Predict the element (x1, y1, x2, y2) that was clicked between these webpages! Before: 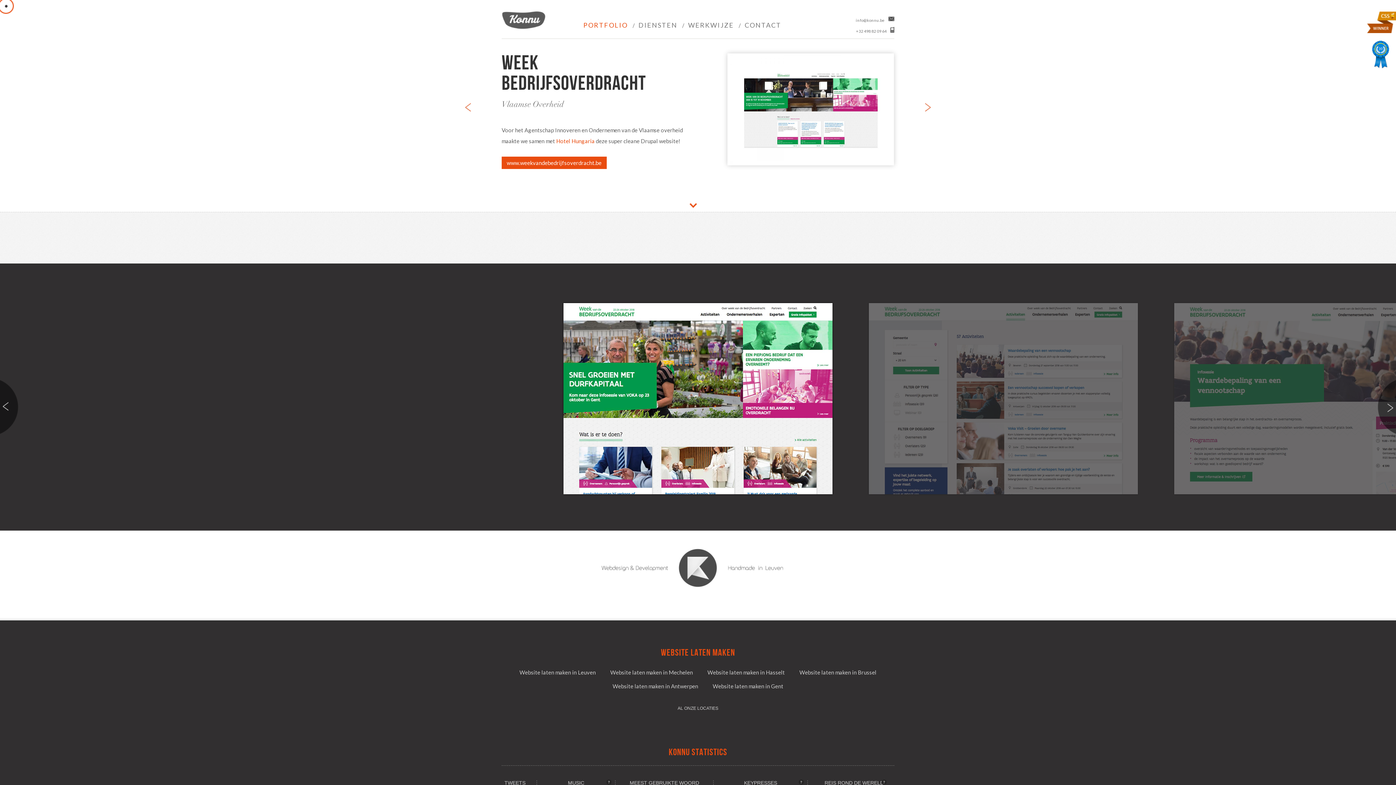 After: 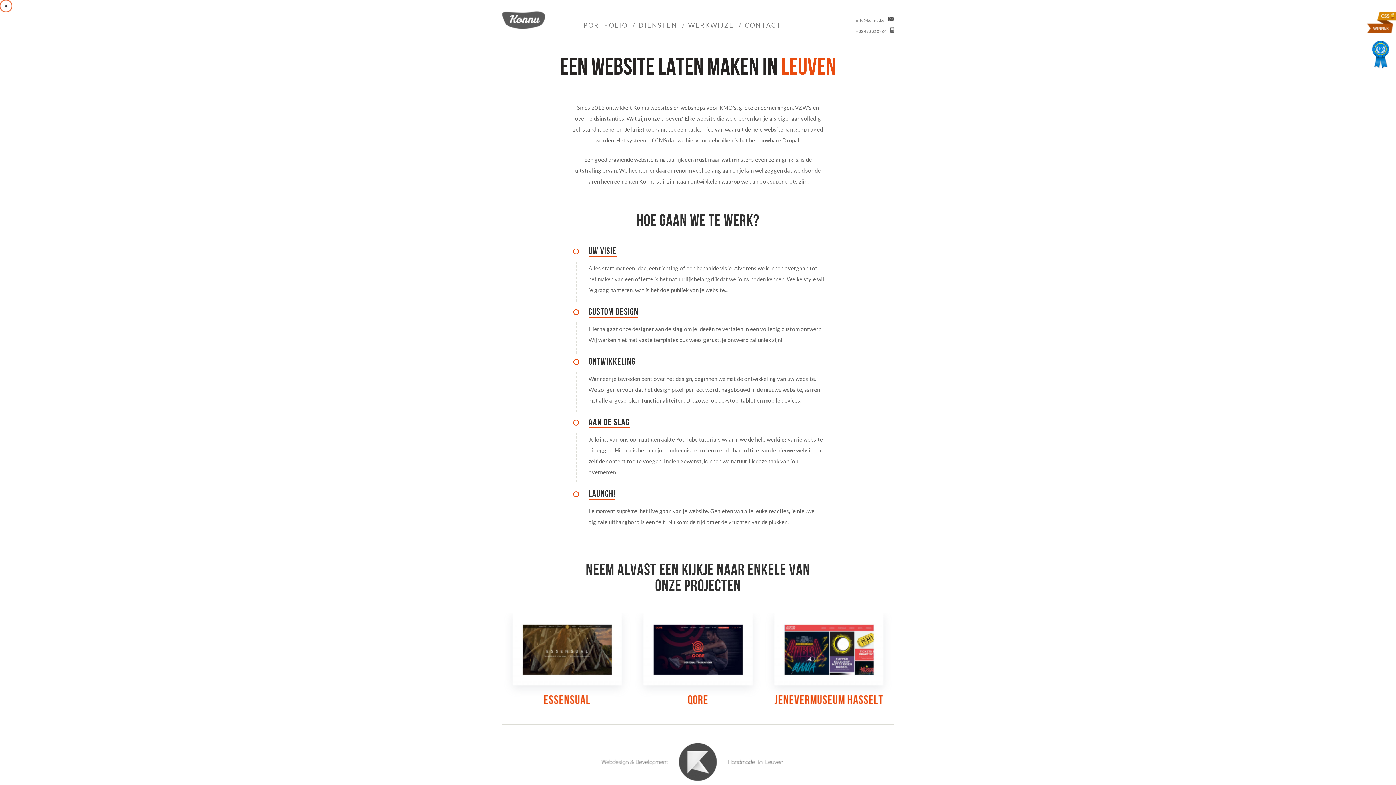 Action: label: Website laten maken in Leuven bbox: (519, 669, 595, 675)